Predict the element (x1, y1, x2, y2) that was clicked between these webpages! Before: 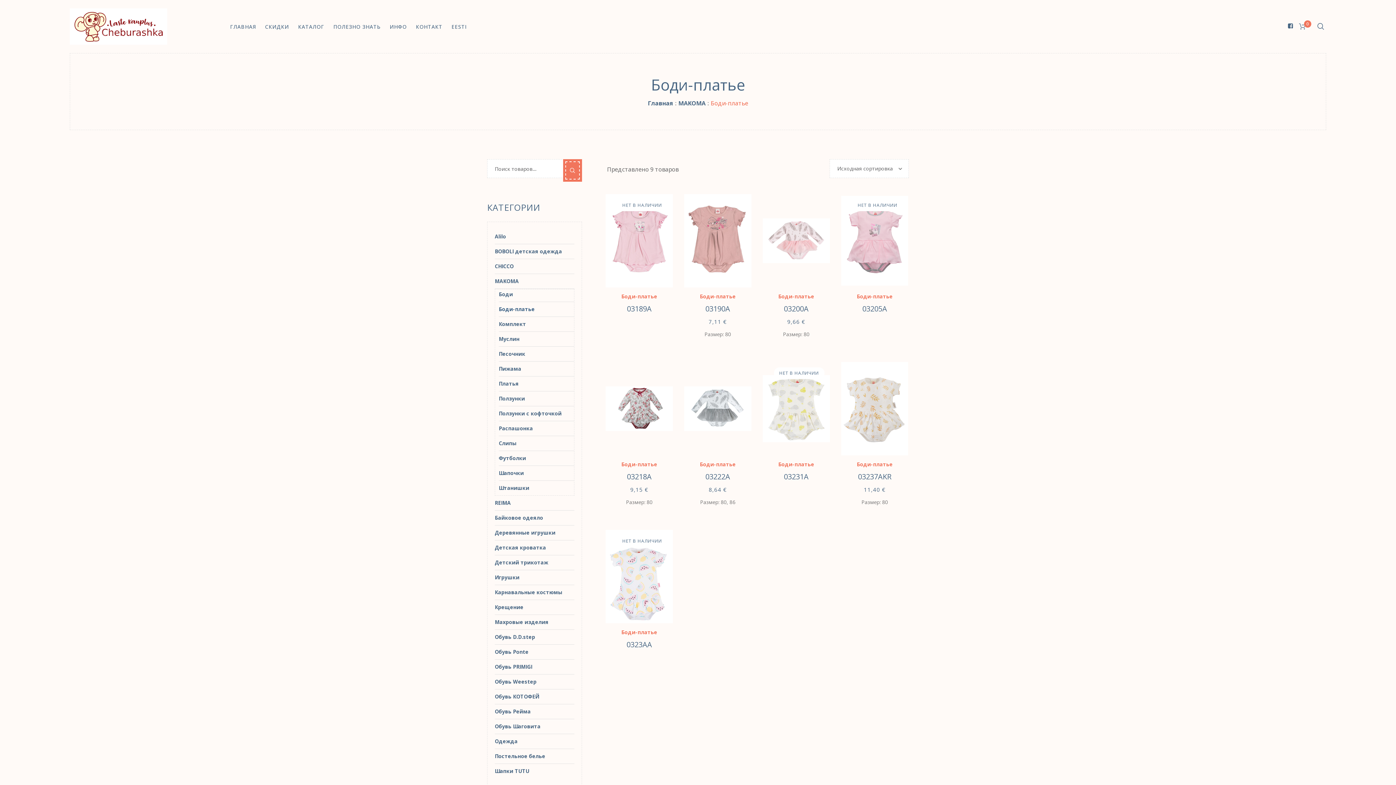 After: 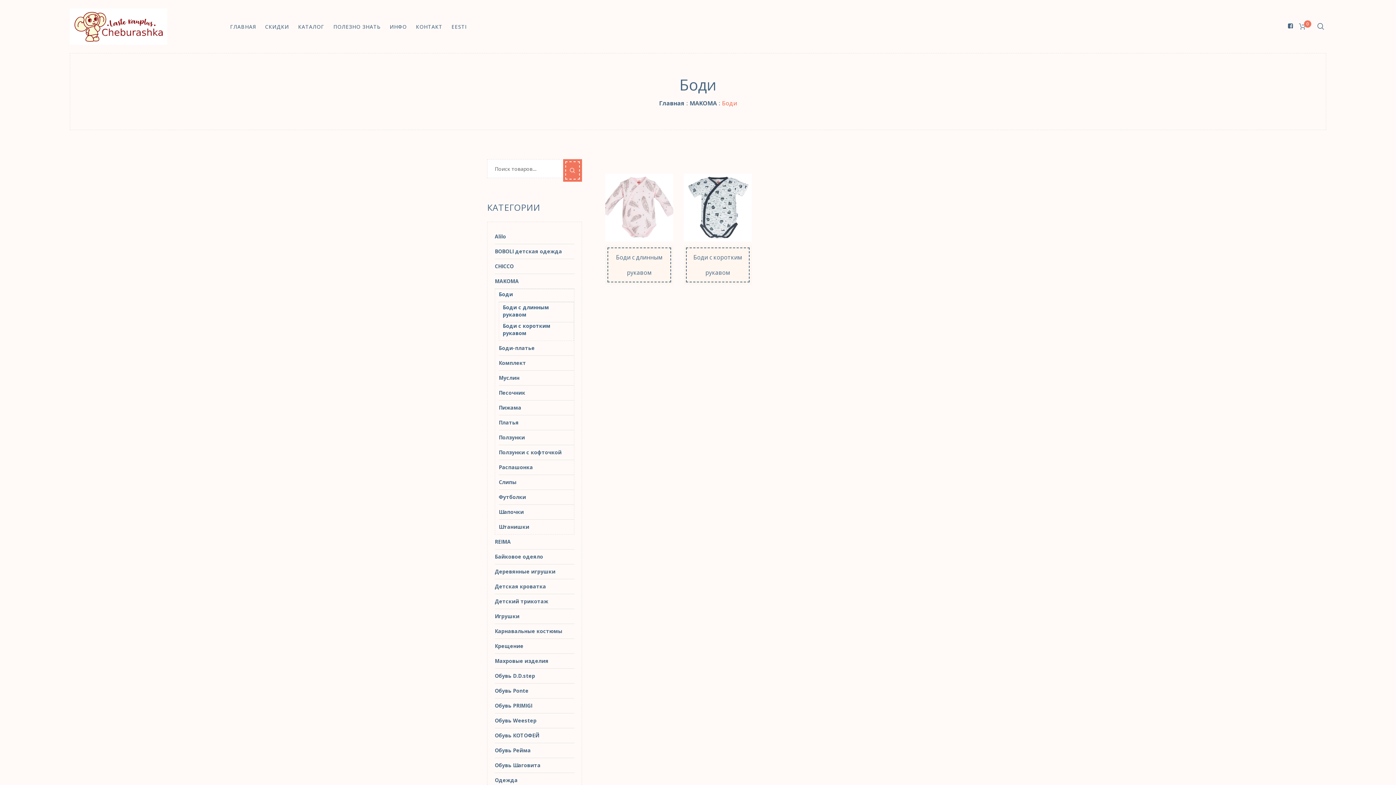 Action: bbox: (498, 290, 574, 302) label: Боди